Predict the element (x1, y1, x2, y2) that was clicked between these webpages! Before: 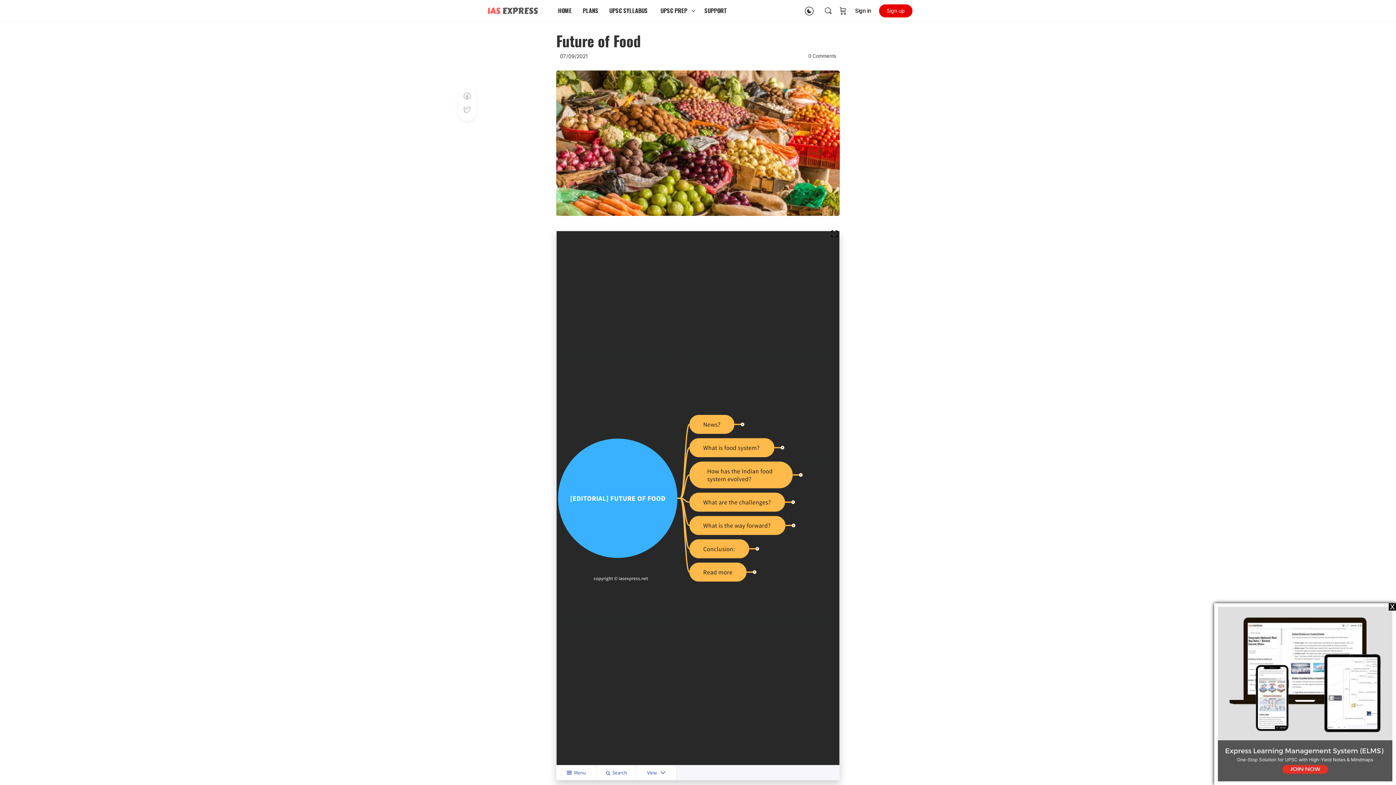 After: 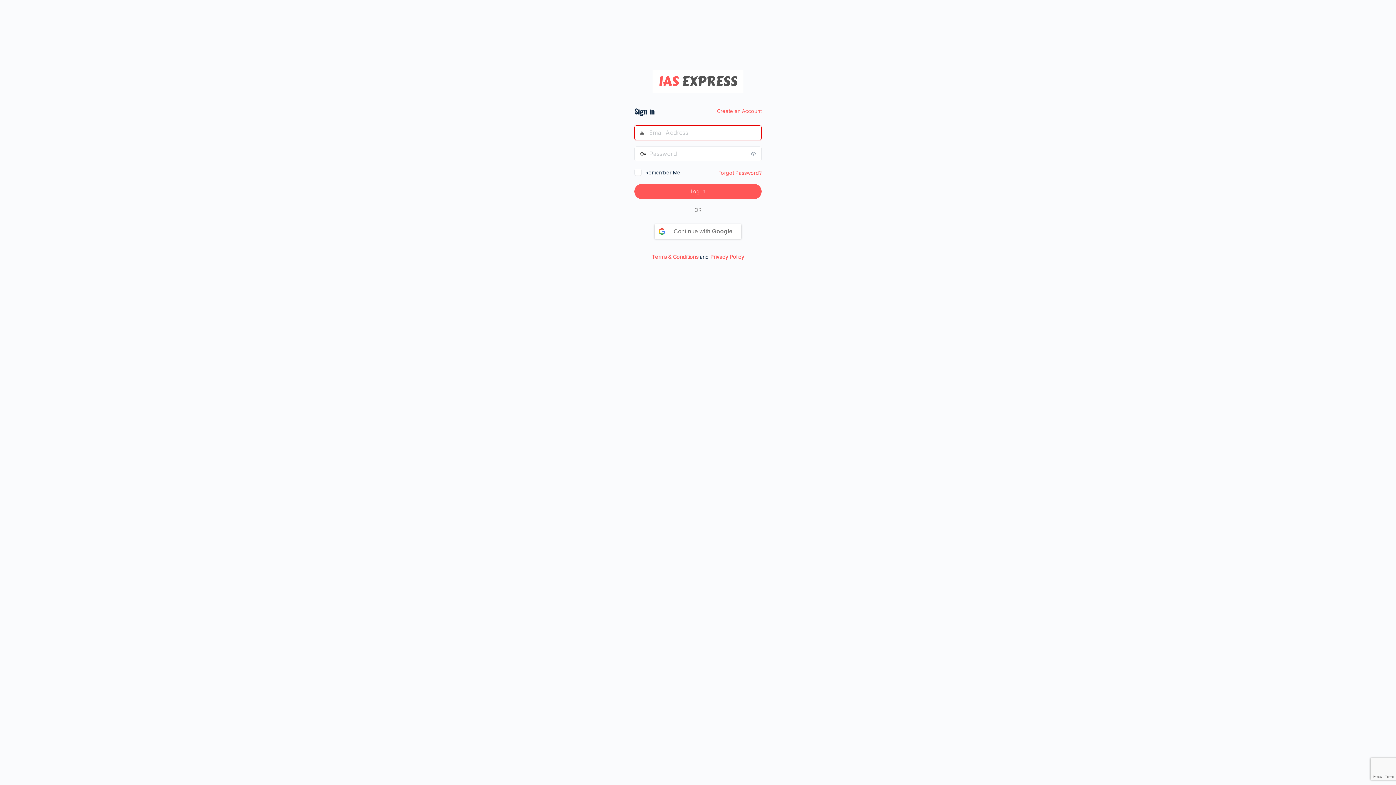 Action: label: Sign in bbox: (850, 2, 875, 19)